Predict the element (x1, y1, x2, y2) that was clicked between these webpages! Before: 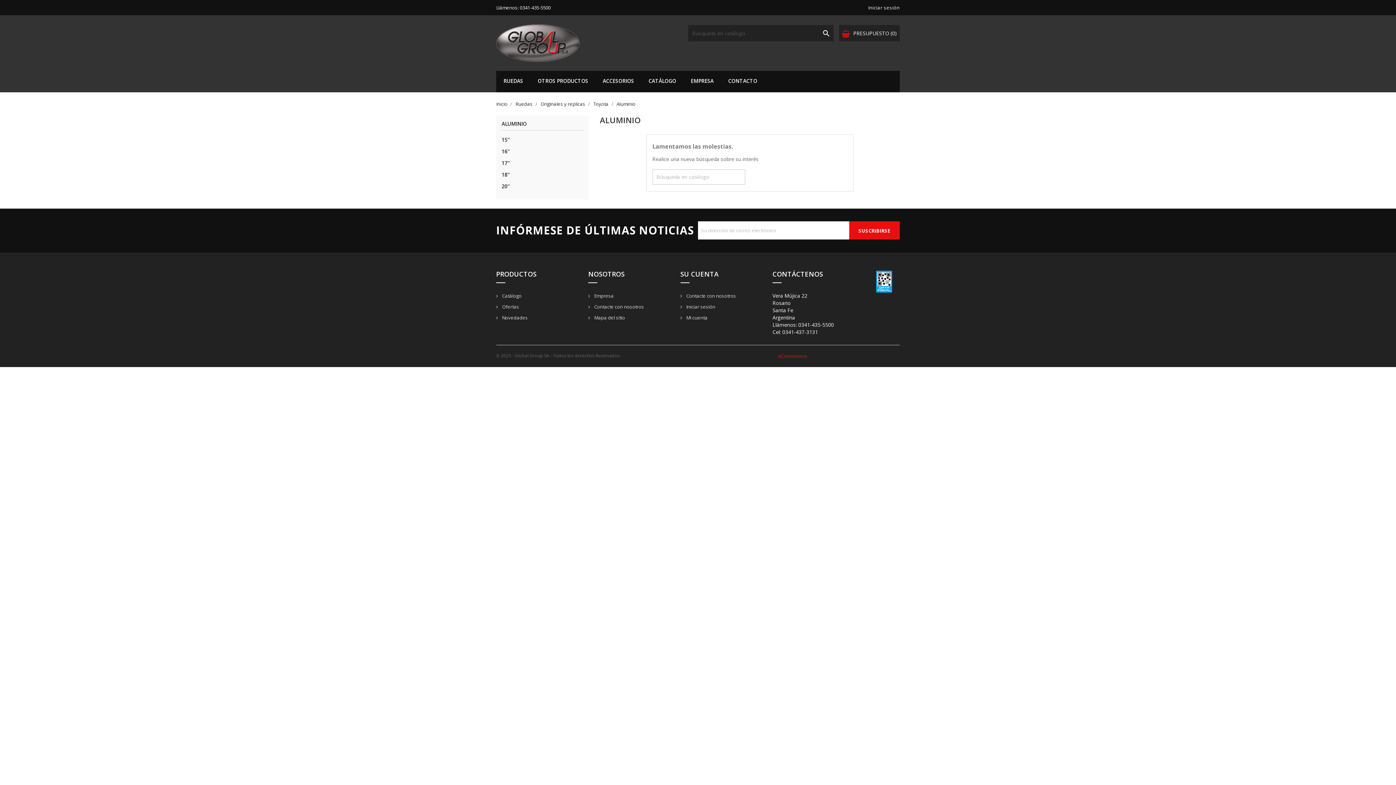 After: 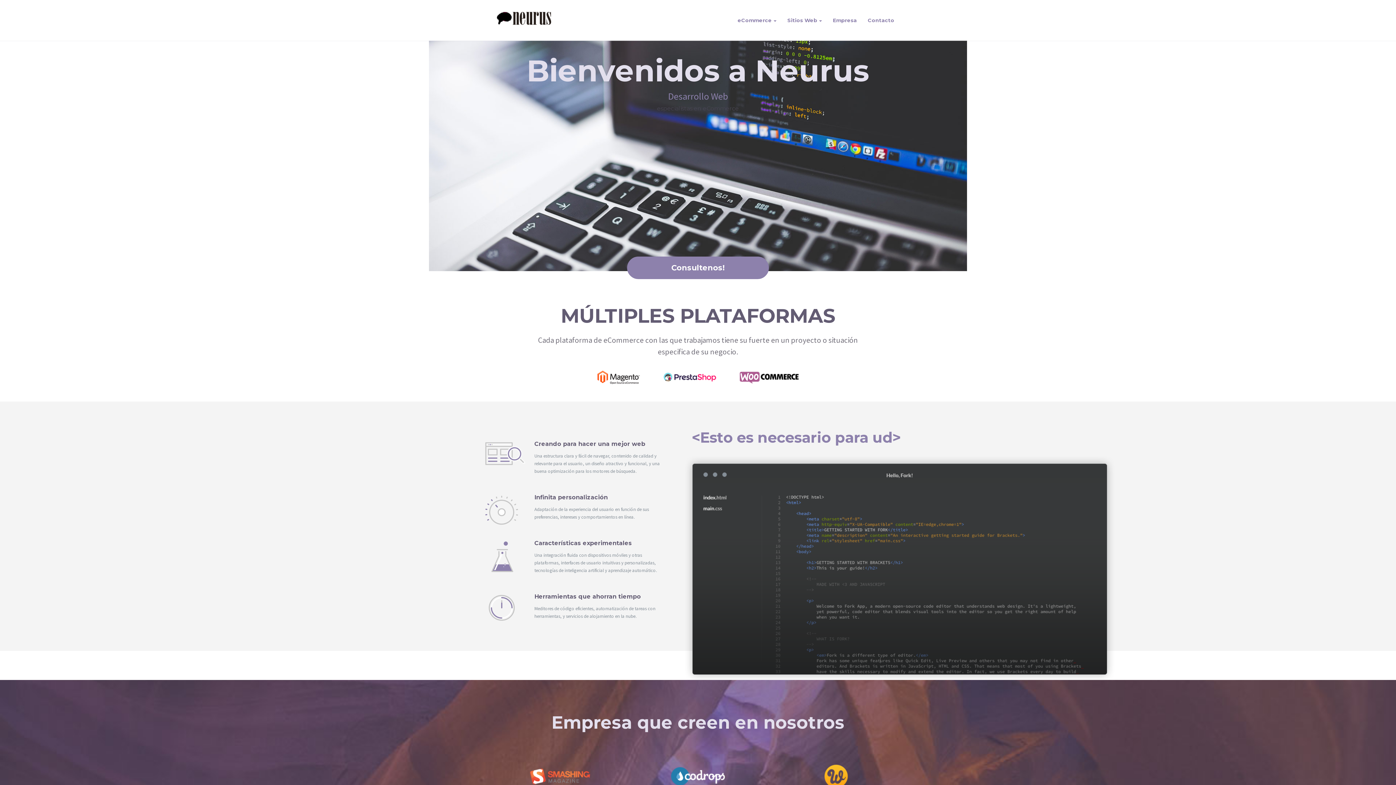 Action: bbox: (778, 352, 807, 359) label: eCommerce